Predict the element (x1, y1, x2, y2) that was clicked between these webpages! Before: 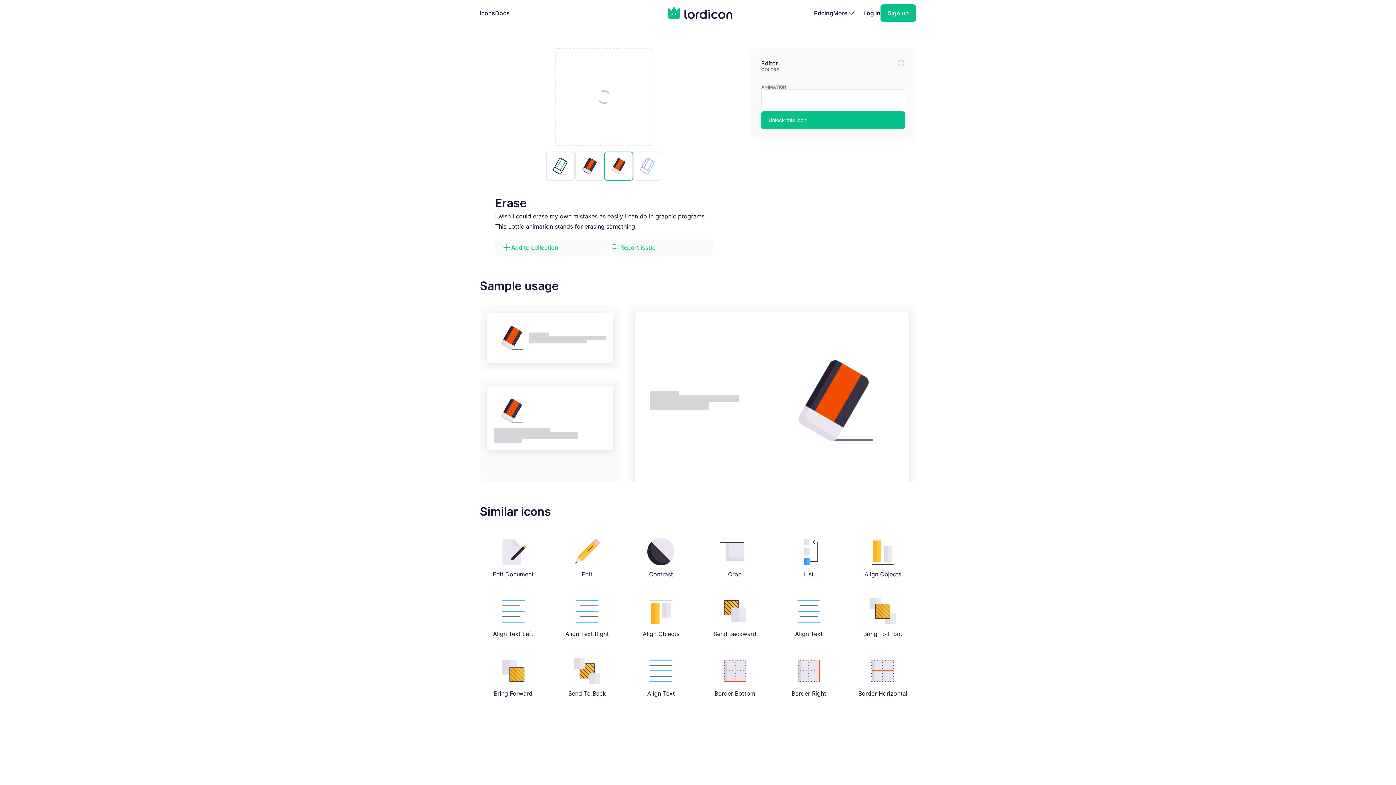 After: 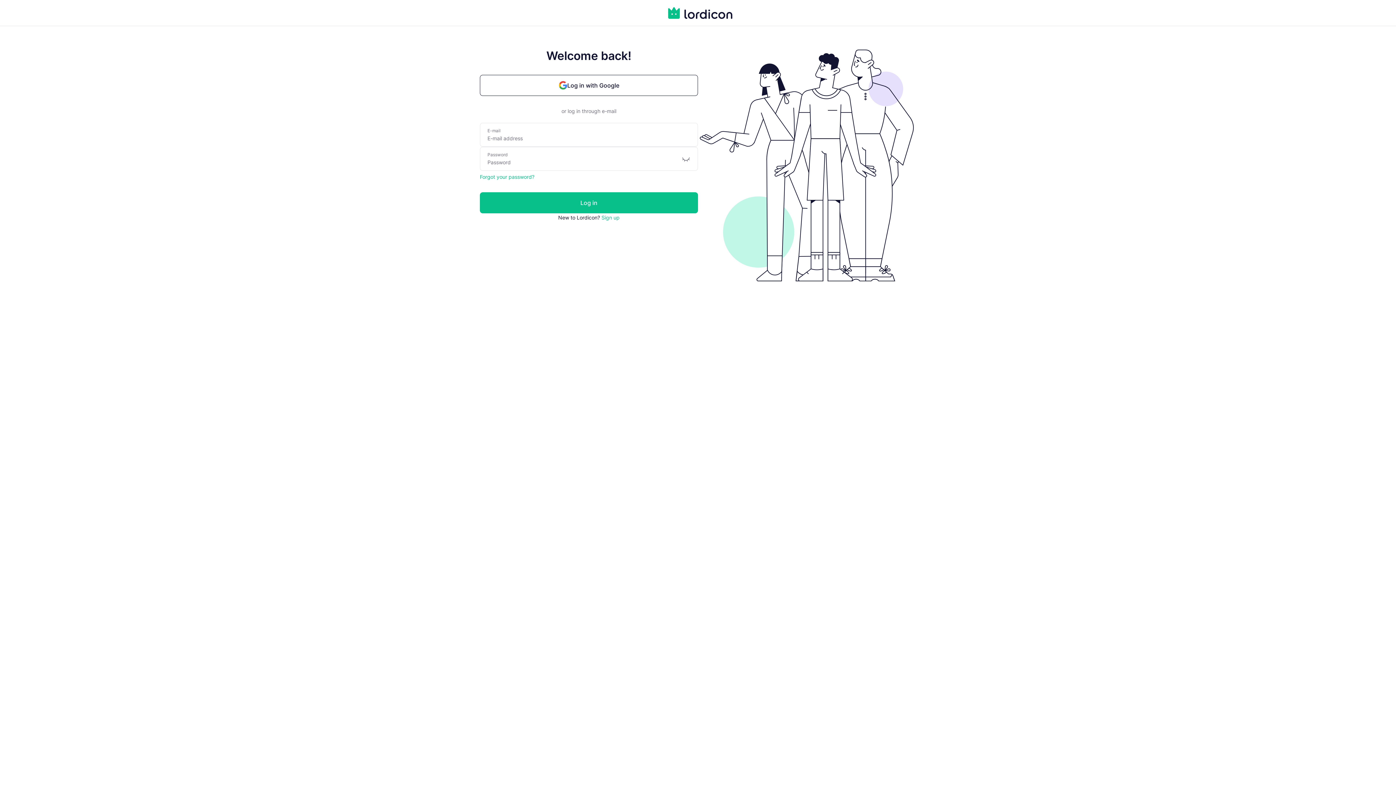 Action: bbox: (863, 0, 880, 26) label: Log in